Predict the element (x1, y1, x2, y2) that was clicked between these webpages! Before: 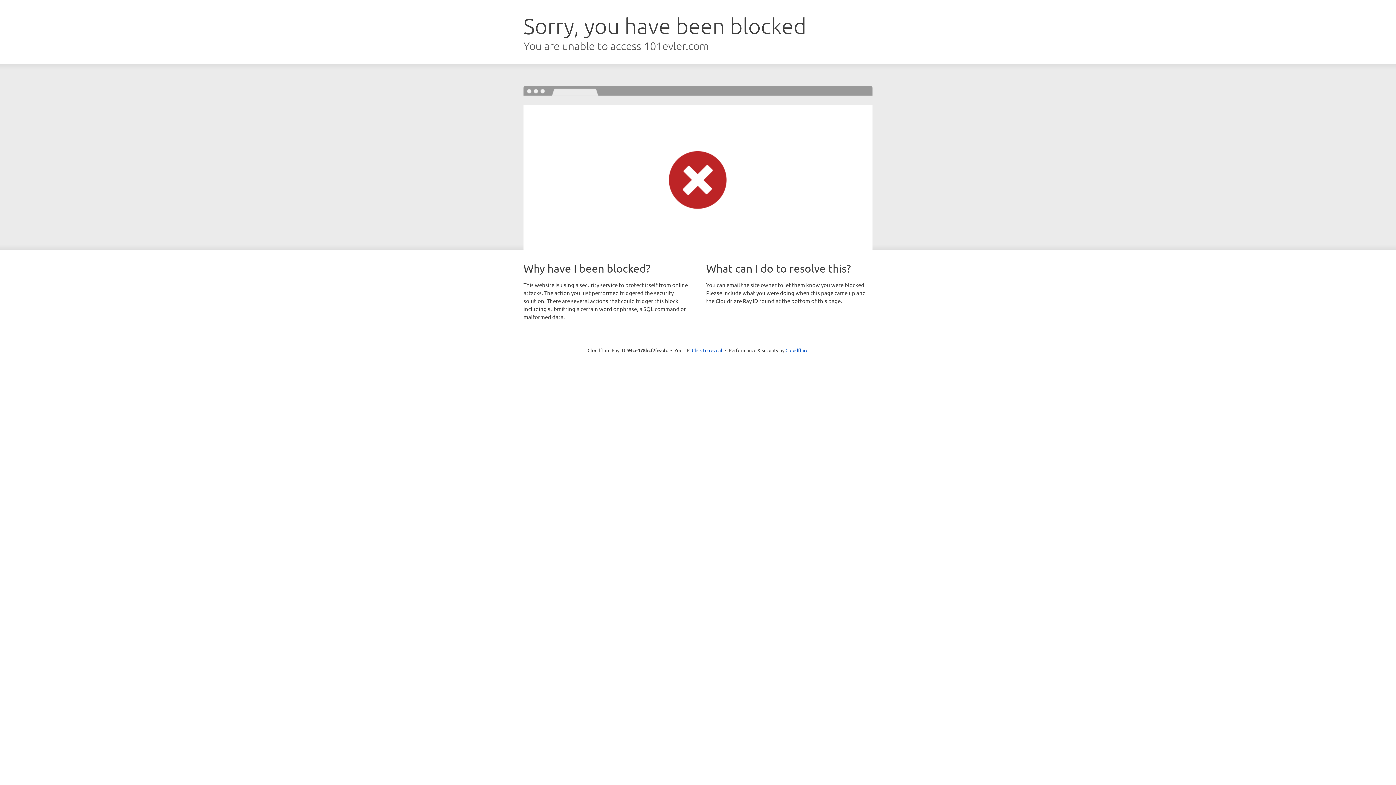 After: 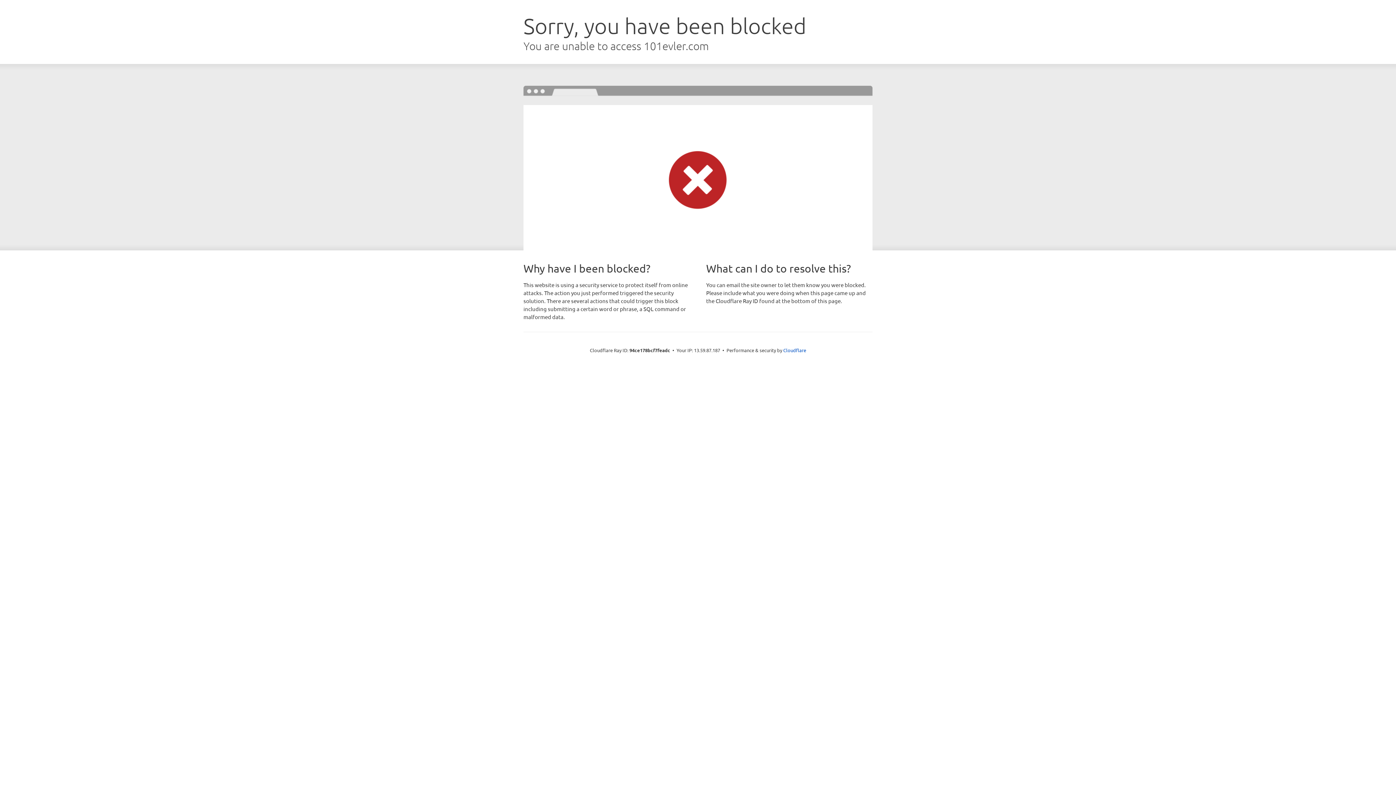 Action: label: Click to reveal bbox: (692, 346, 722, 353)